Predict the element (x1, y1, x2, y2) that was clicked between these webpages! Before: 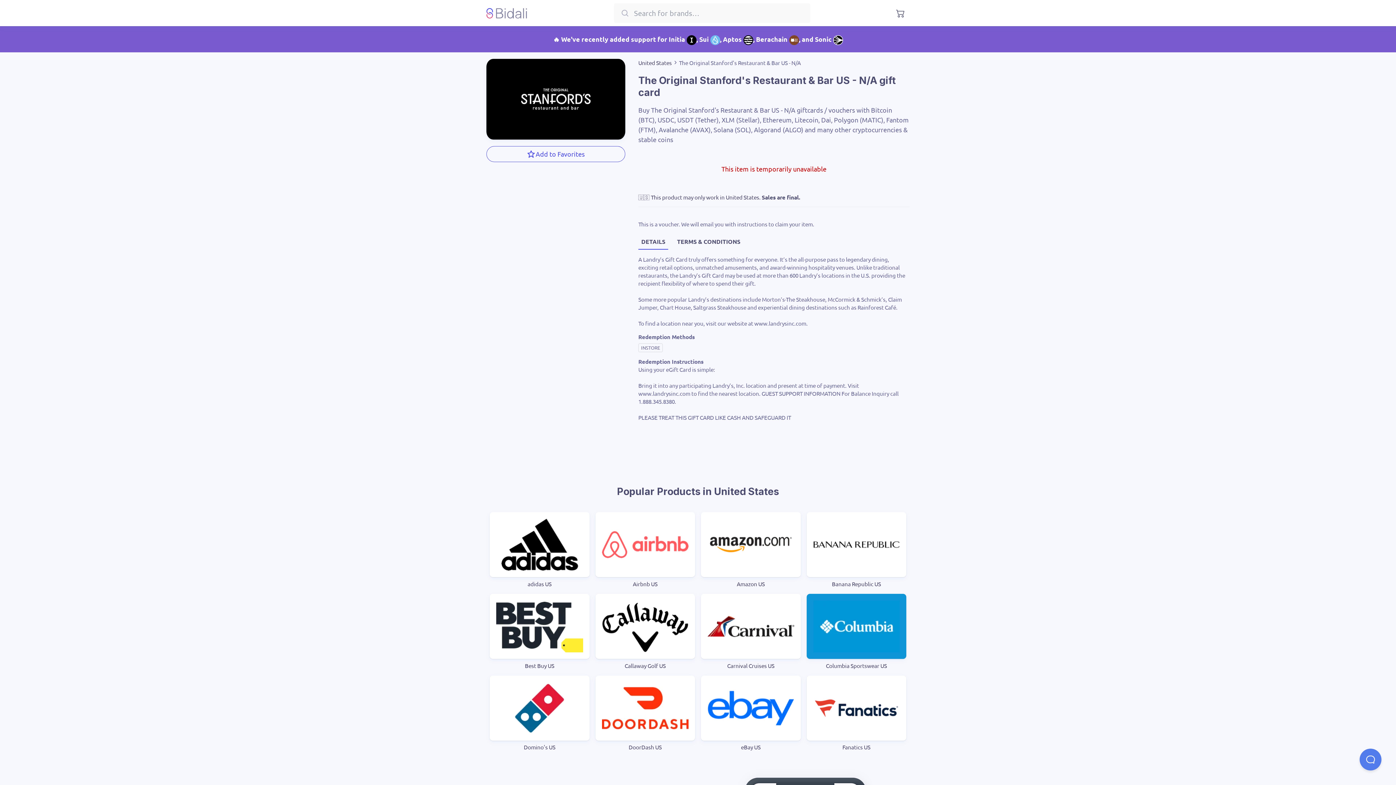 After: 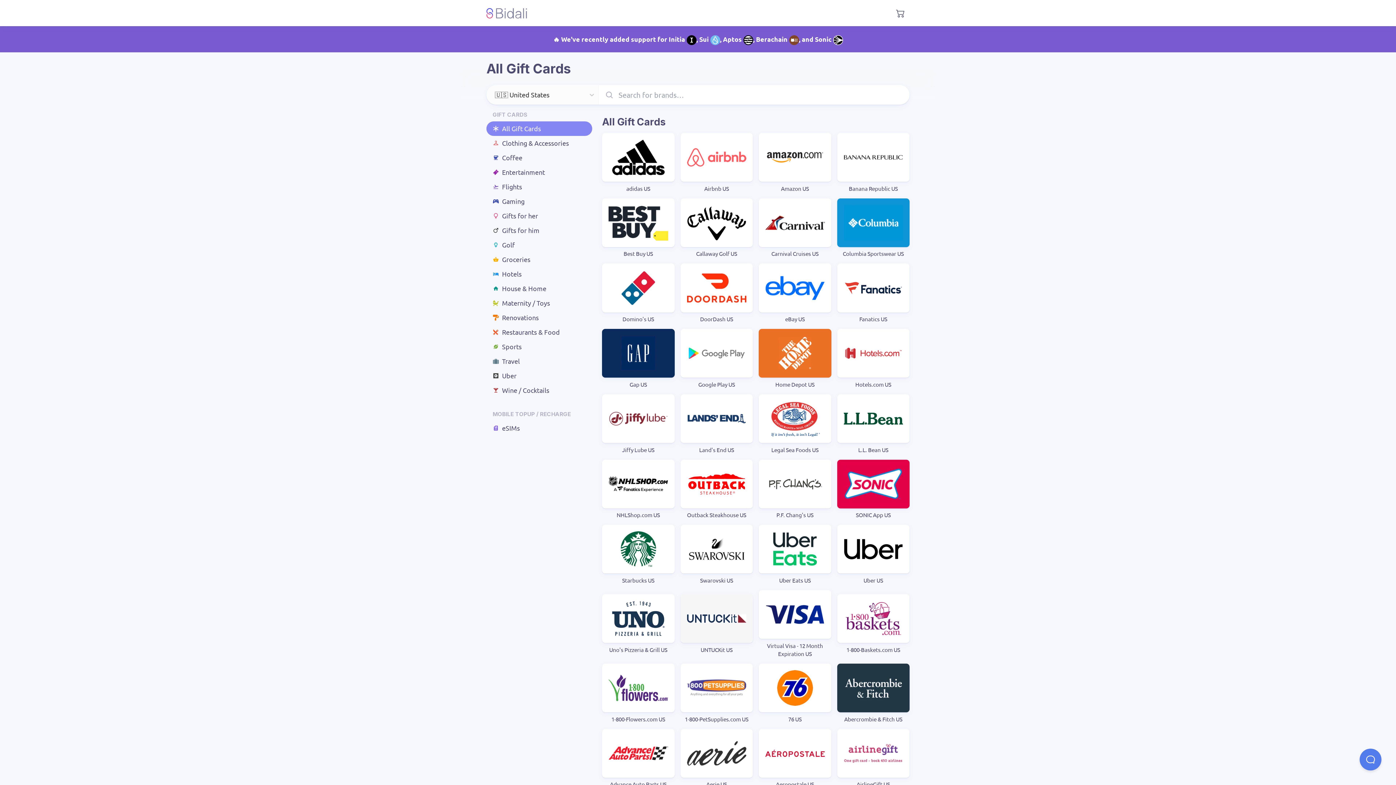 Action: label: United States bbox: (638, 59, 671, 66)